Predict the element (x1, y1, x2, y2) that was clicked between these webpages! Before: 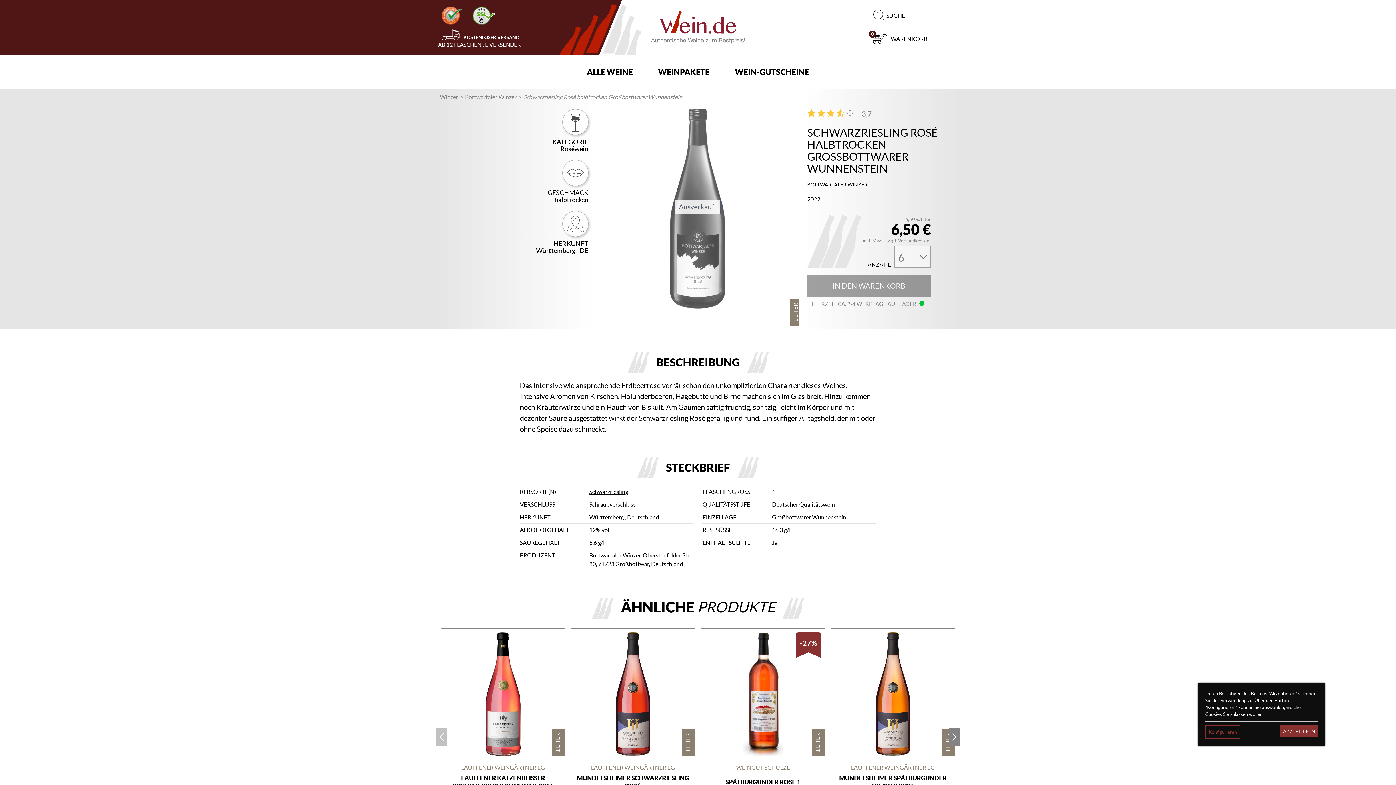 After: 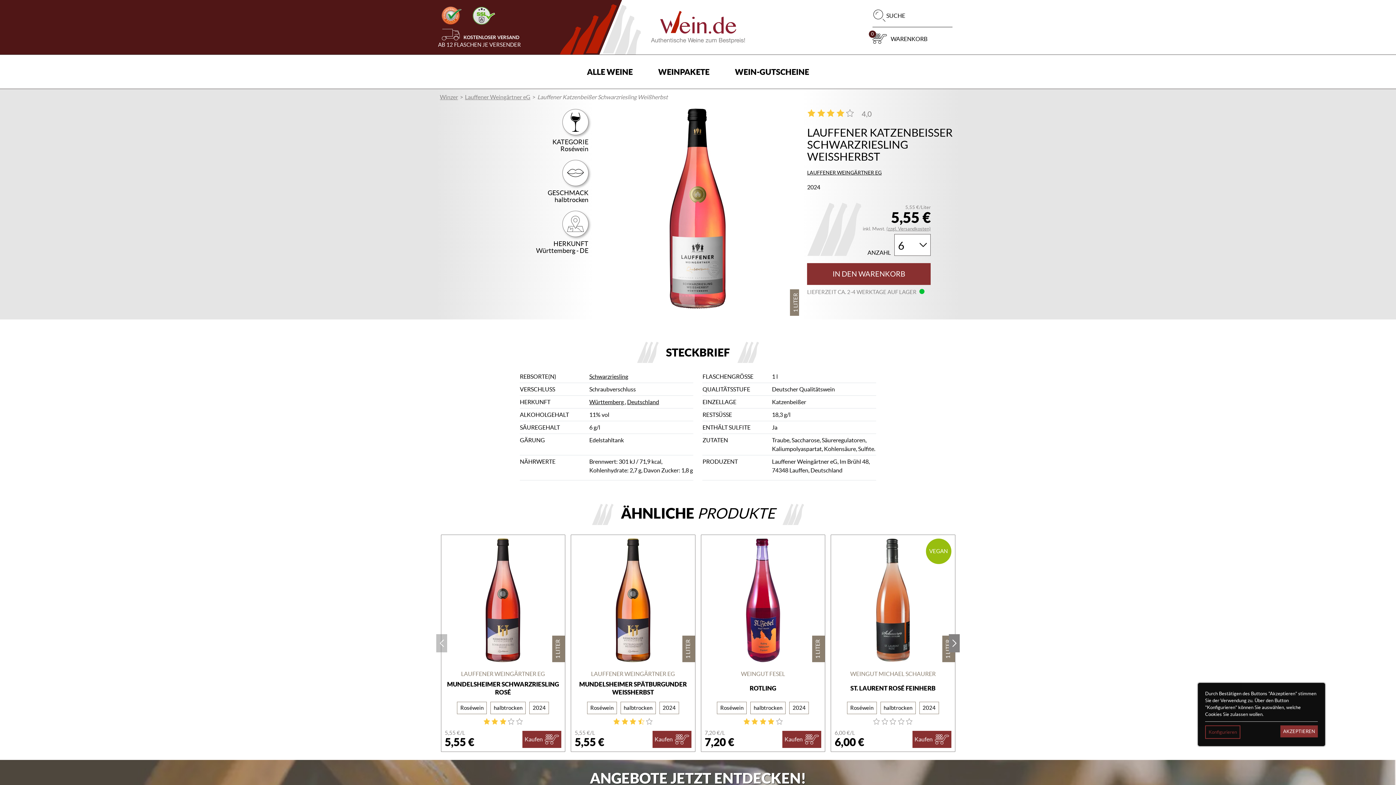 Action: bbox: (444, 632, 561, 763) label: 1 LITER